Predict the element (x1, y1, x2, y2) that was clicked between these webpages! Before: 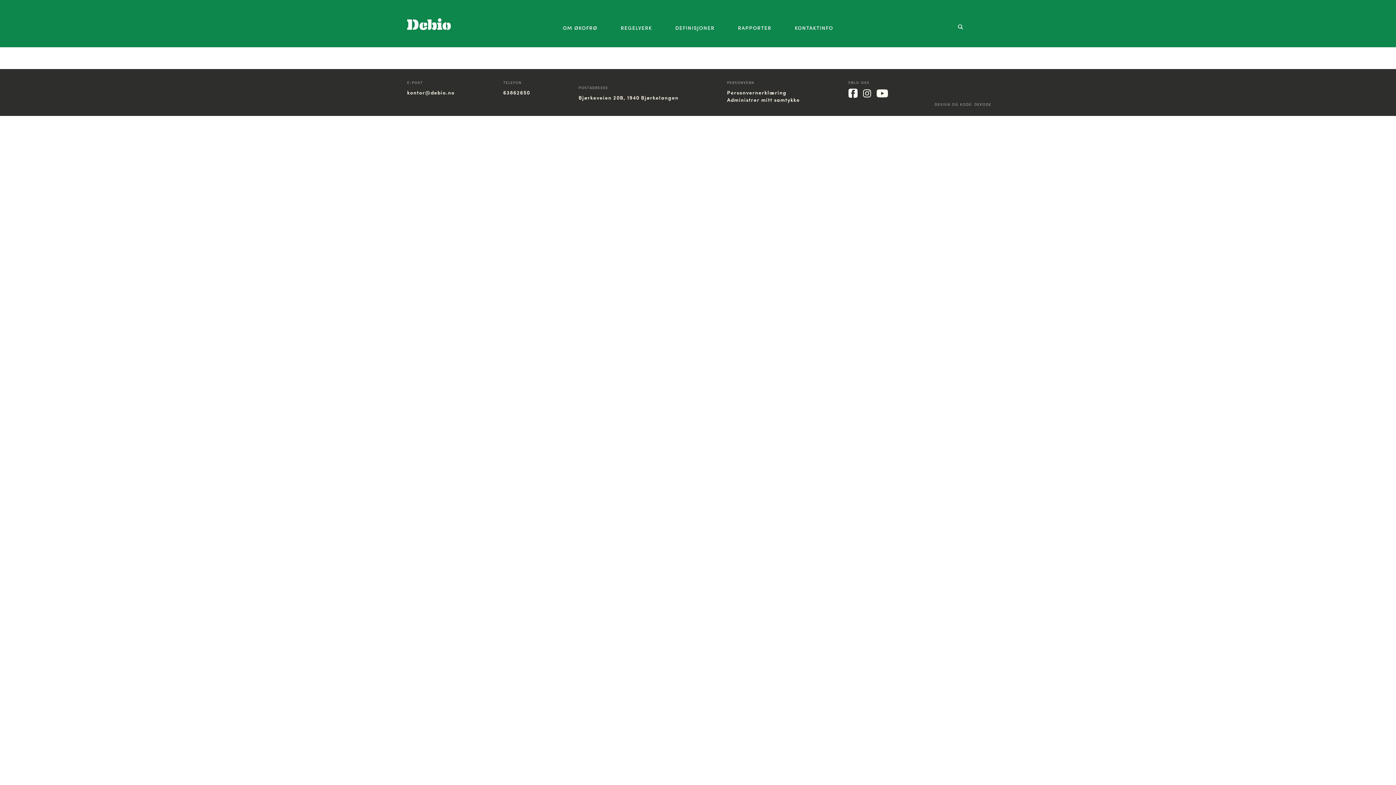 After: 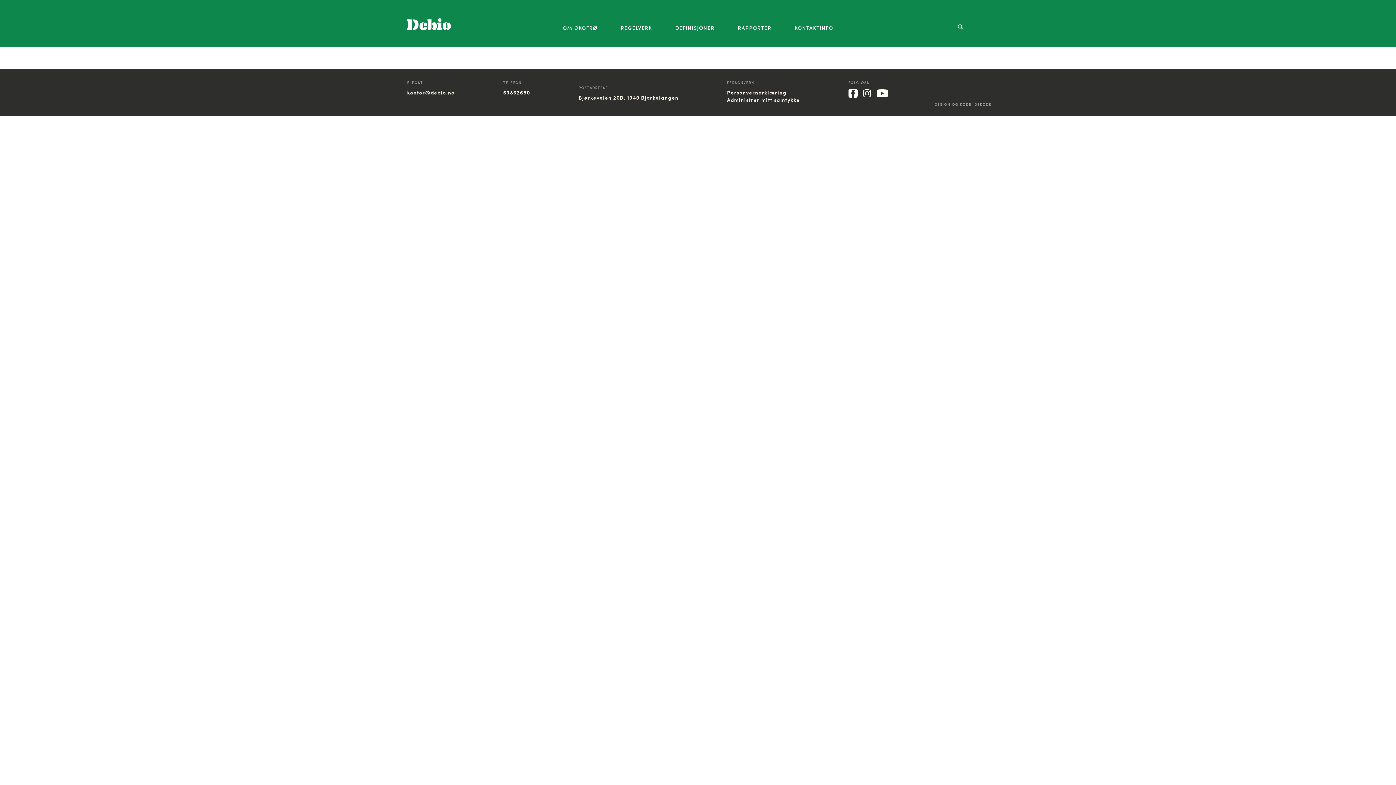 Action: bbox: (876, 89, 888, 97)